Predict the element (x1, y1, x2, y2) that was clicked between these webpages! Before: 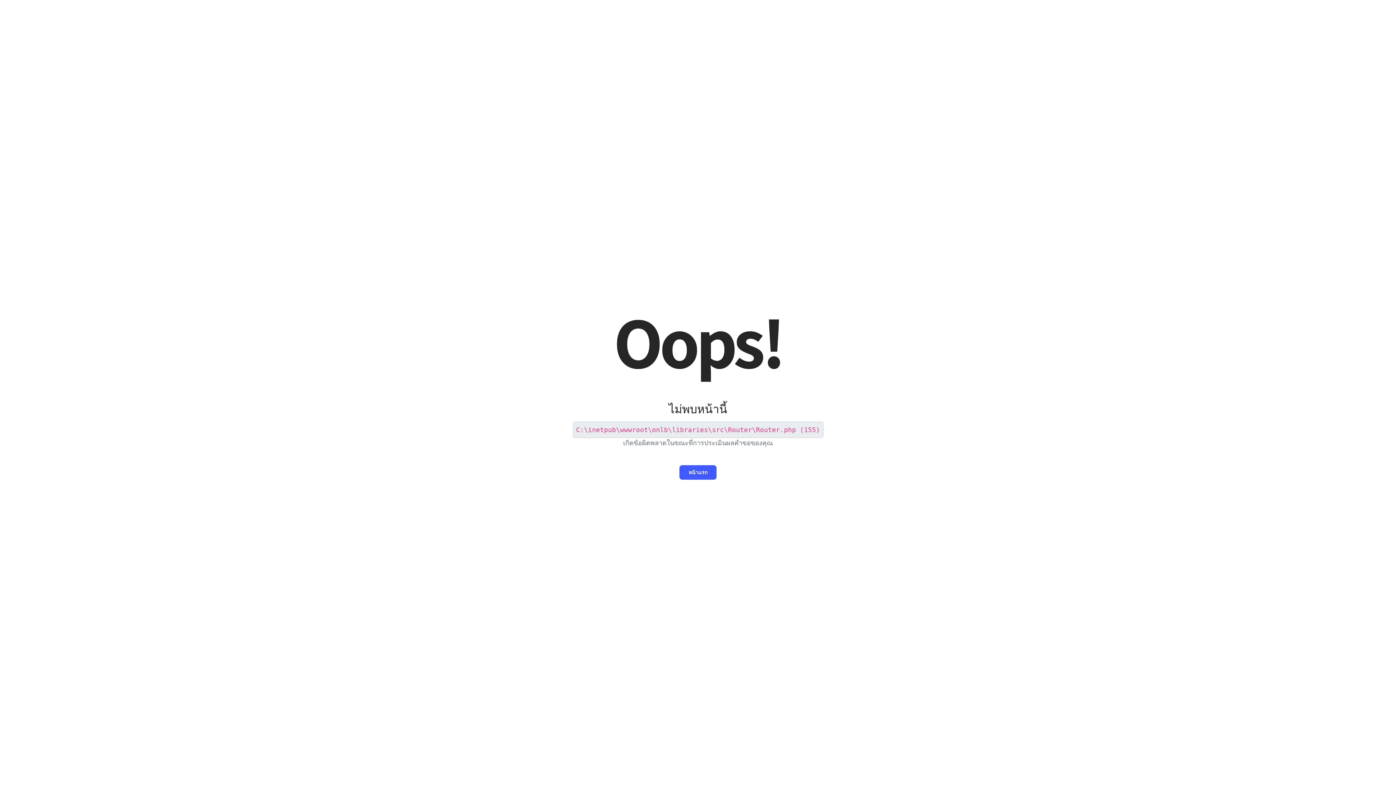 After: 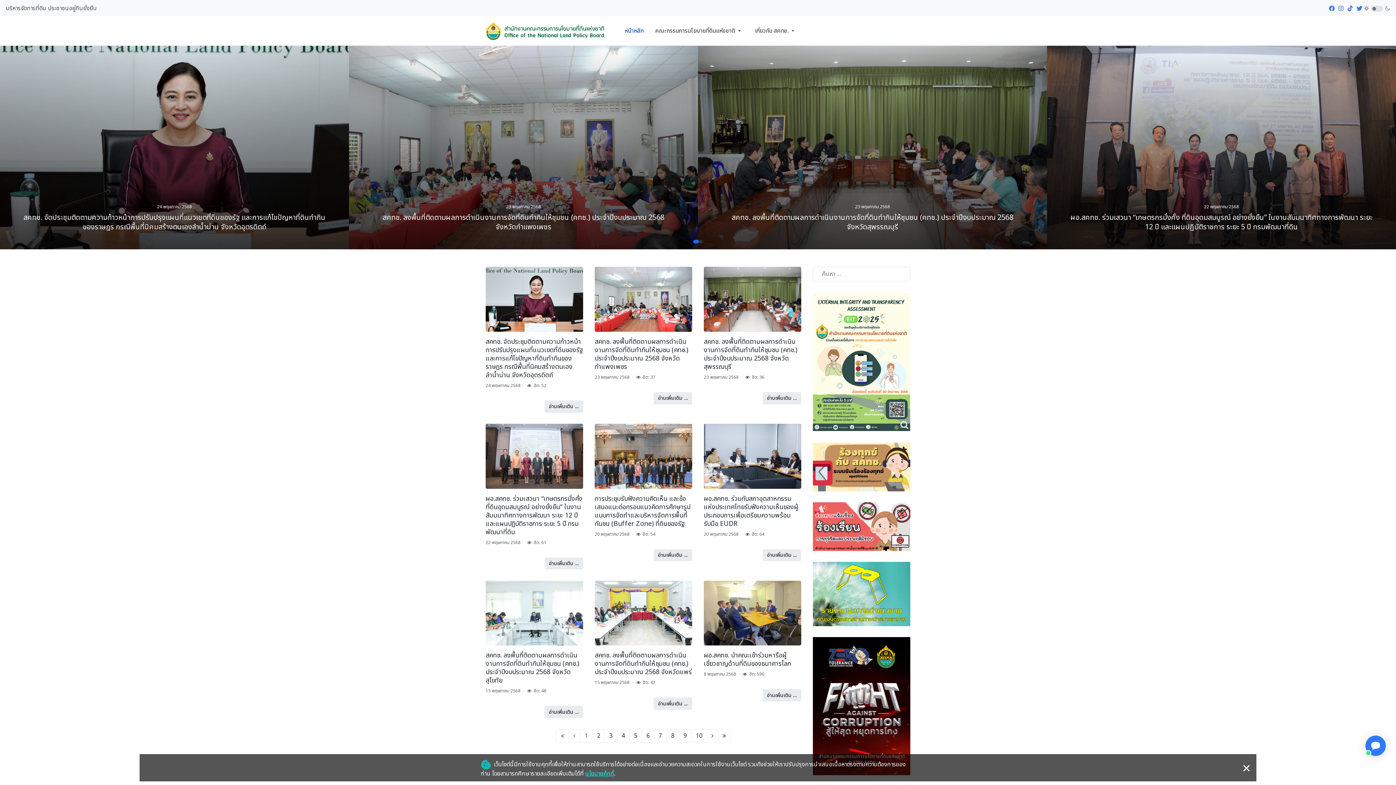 Action: label: หน้าแรก bbox: (679, 465, 716, 480)